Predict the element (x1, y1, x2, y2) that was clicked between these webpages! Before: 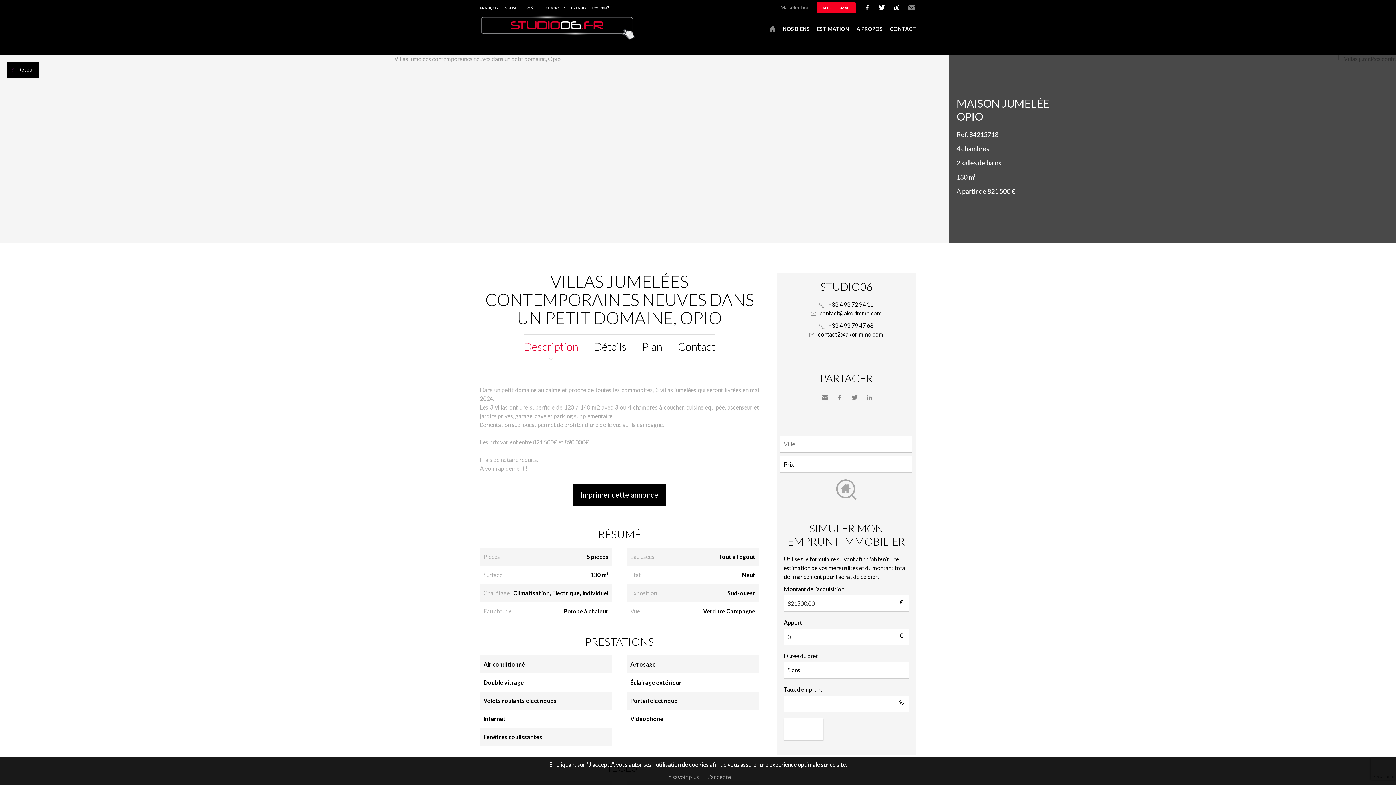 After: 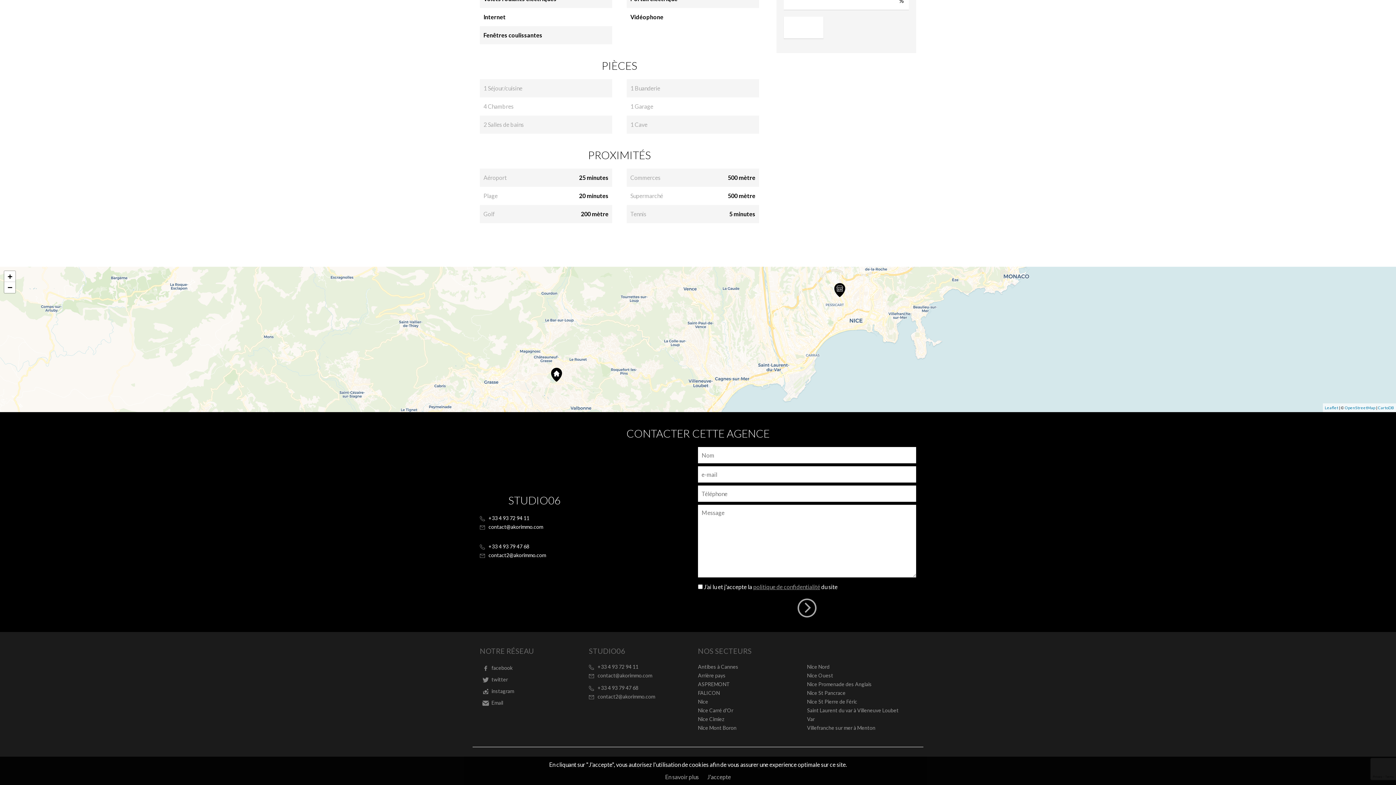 Action: label: Plan bbox: (642, 334, 662, 358)